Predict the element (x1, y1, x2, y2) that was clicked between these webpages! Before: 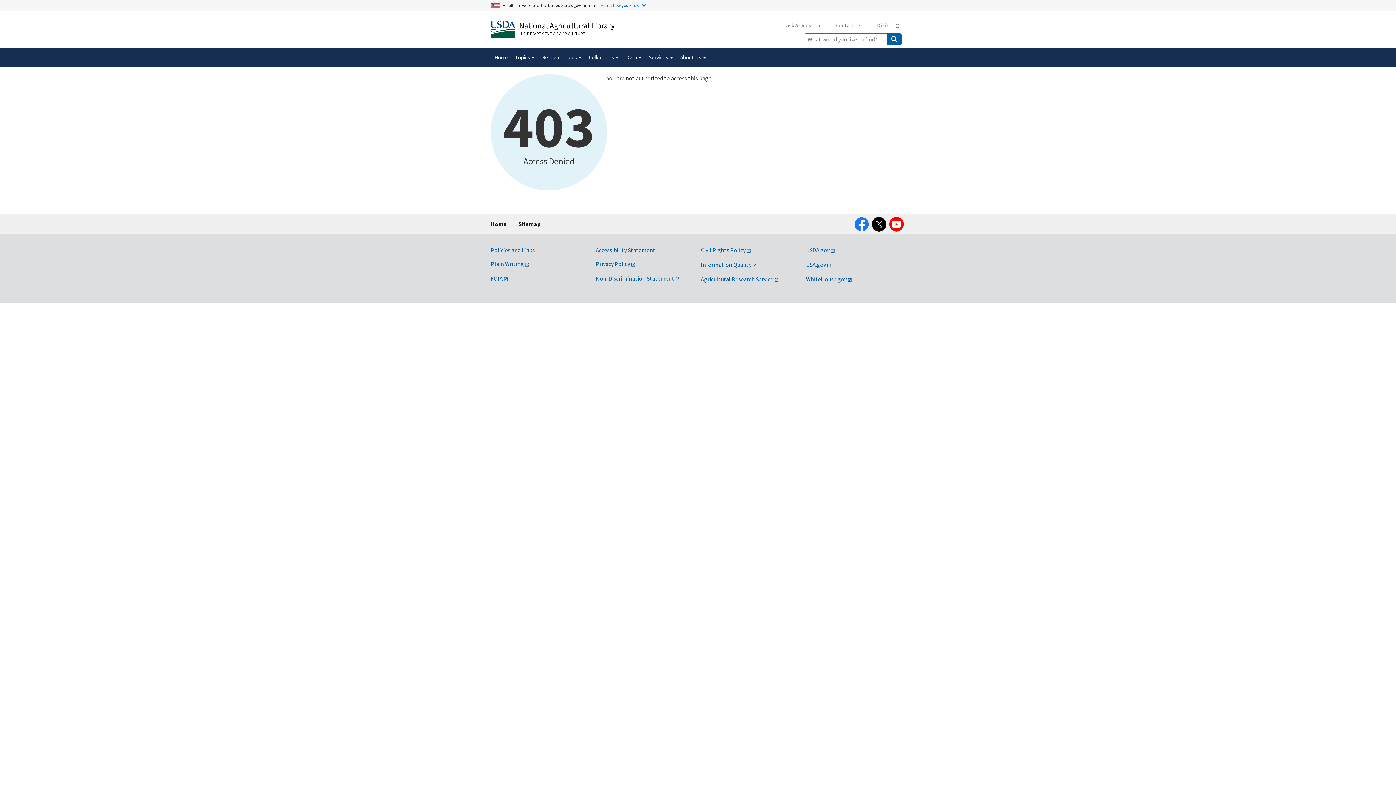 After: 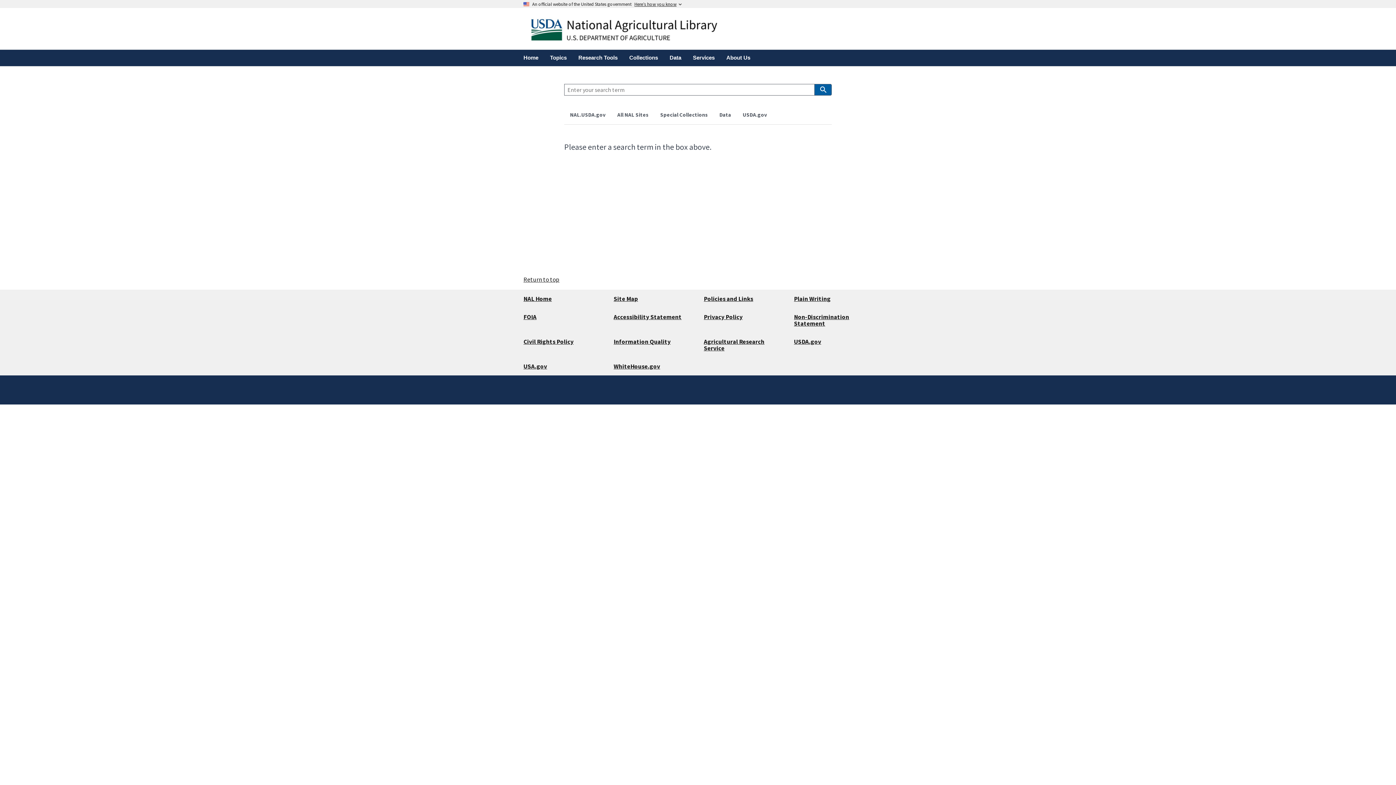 Action: bbox: (887, 33, 901, 45) label: Submit Search